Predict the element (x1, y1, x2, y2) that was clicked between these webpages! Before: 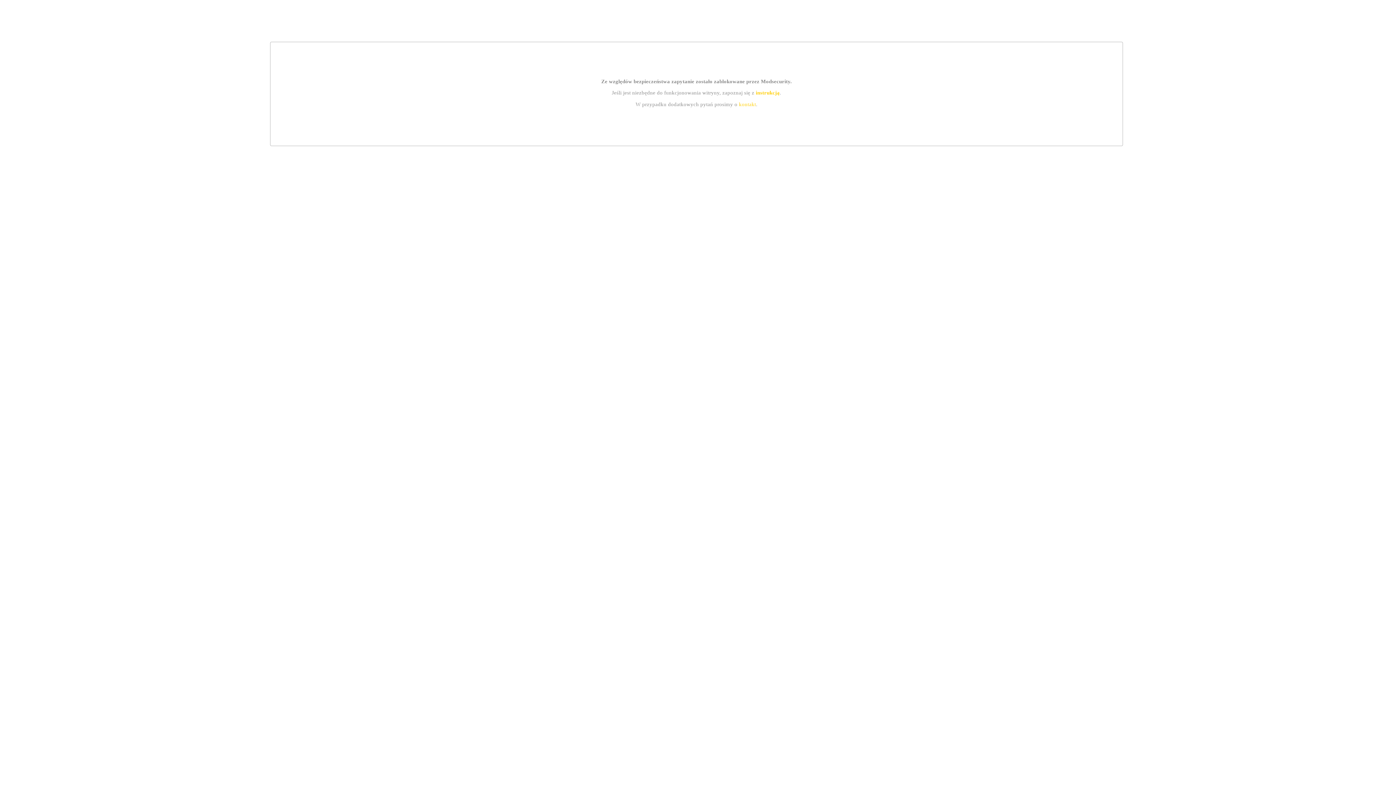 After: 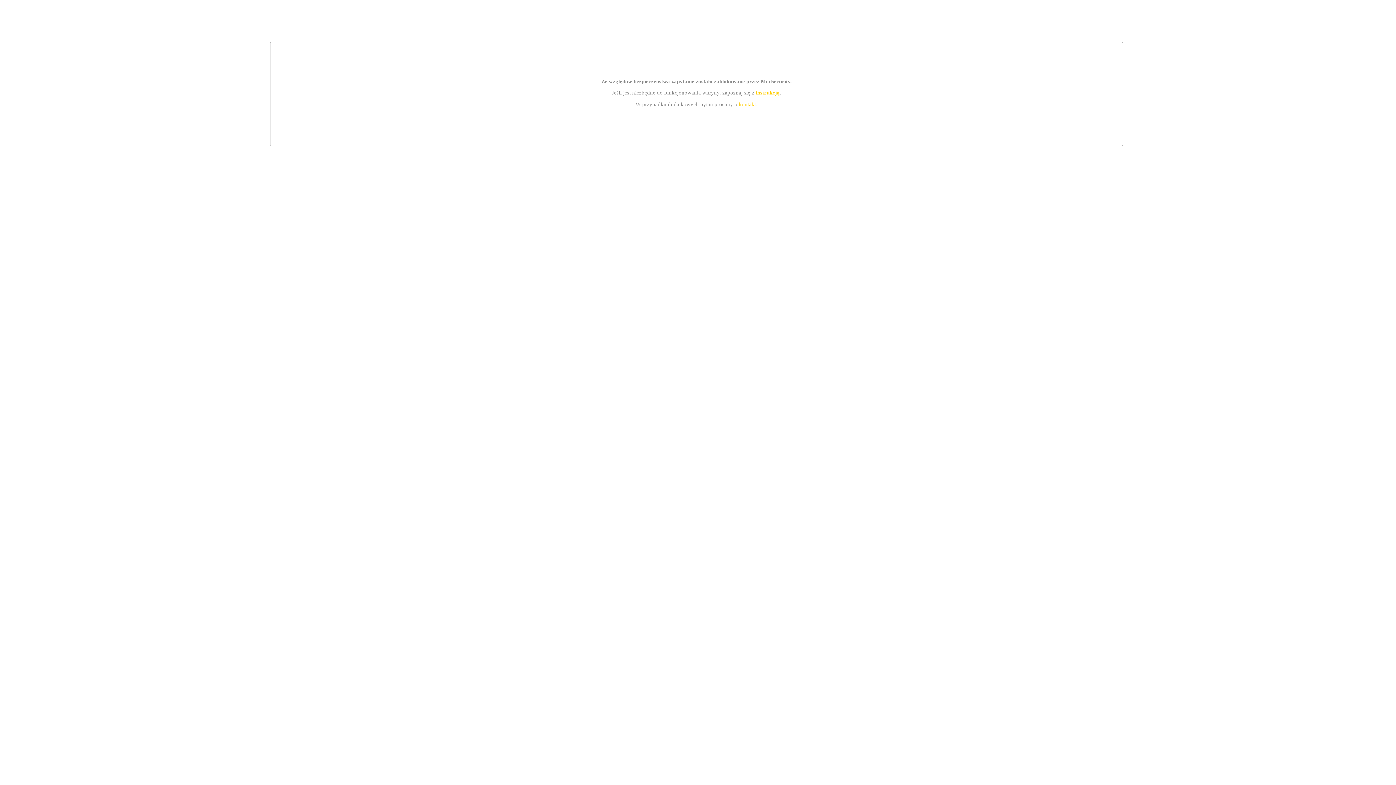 Action: label: instrukcją bbox: (755, 89, 779, 95)